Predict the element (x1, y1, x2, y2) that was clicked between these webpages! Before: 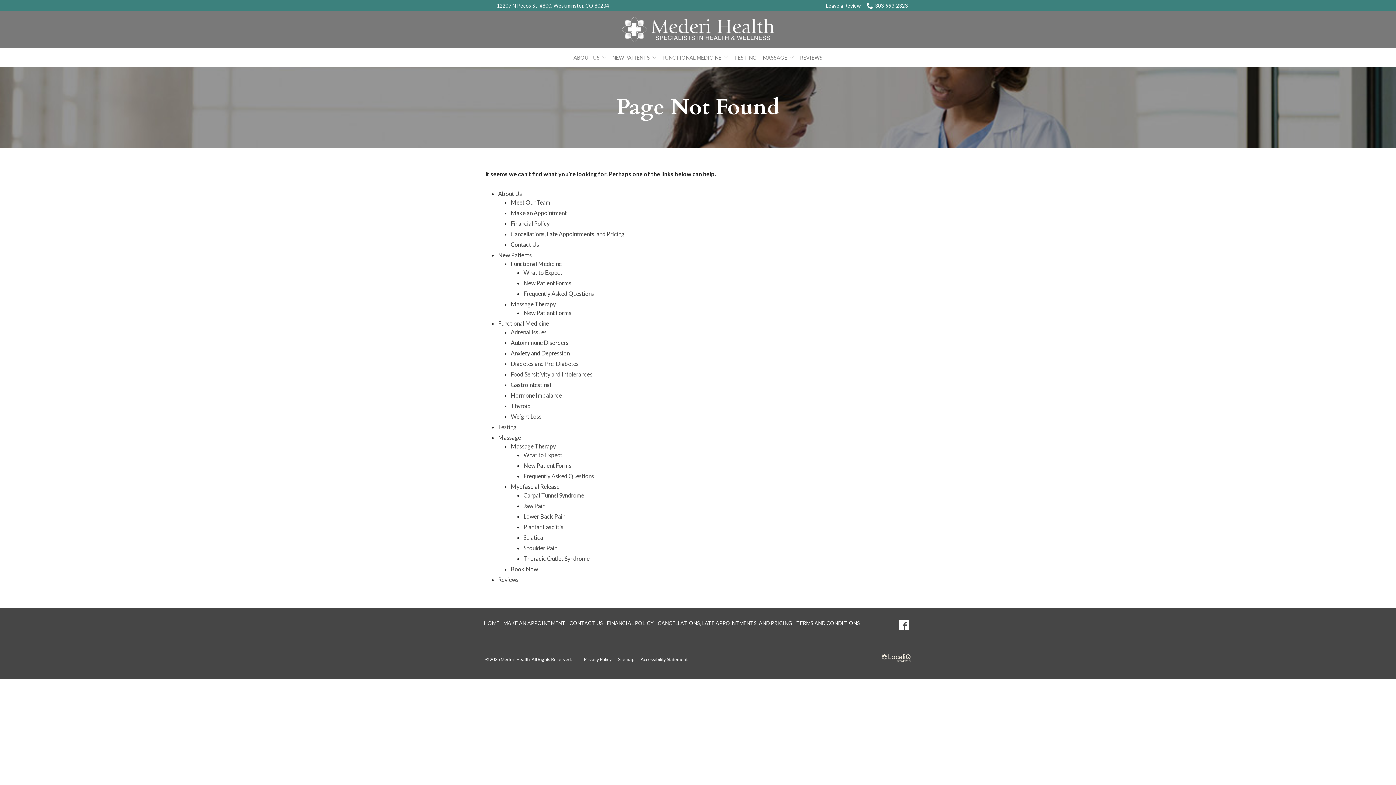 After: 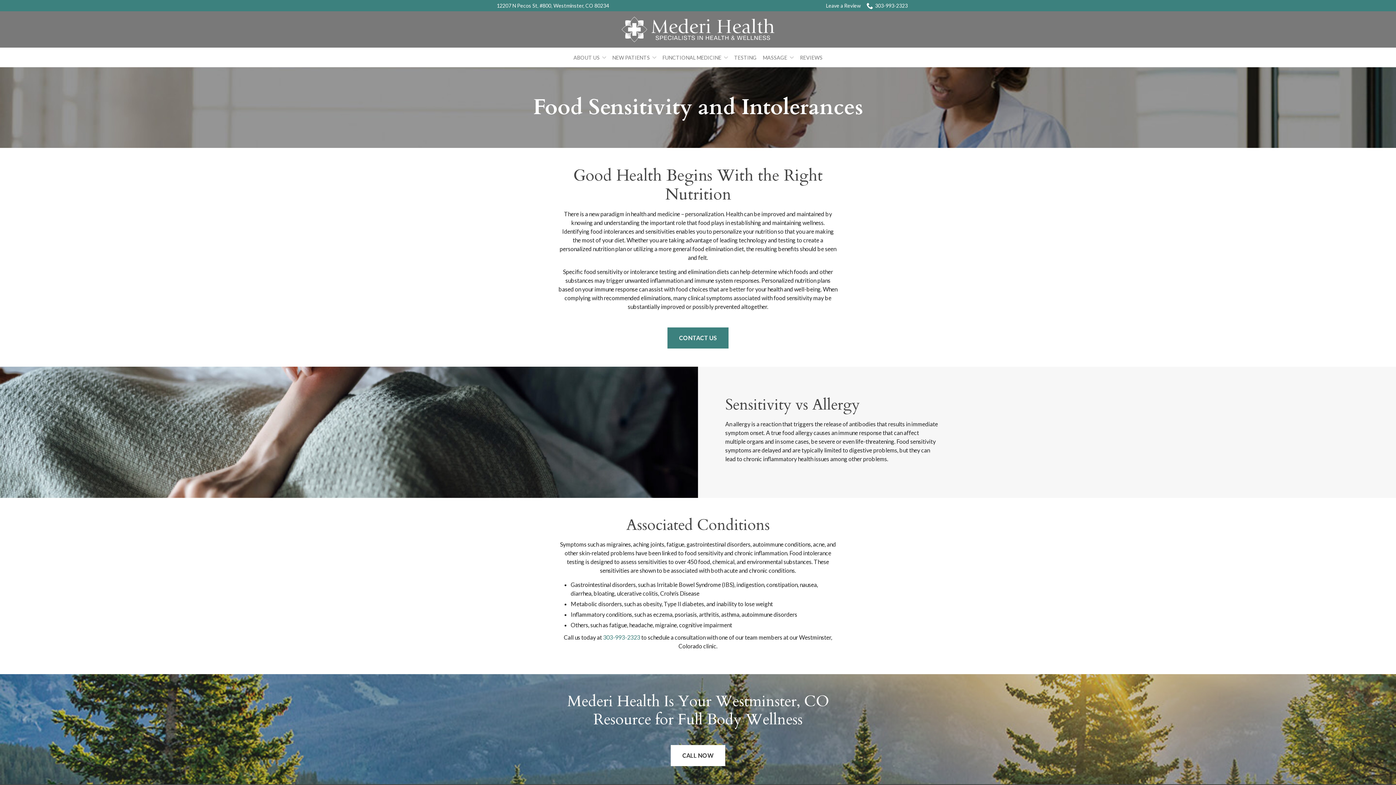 Action: bbox: (510, 370, 592, 377) label: Food Sensitivity and Intolerances